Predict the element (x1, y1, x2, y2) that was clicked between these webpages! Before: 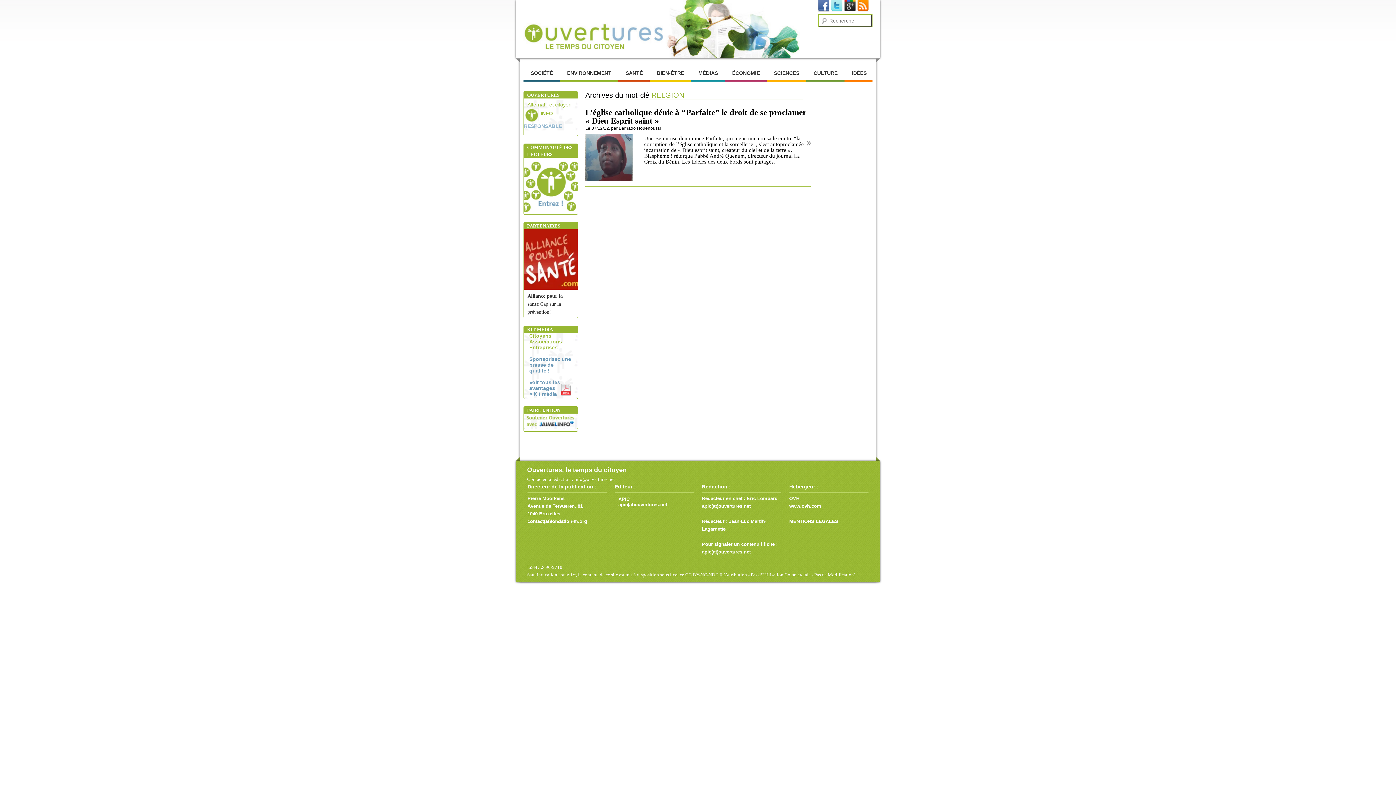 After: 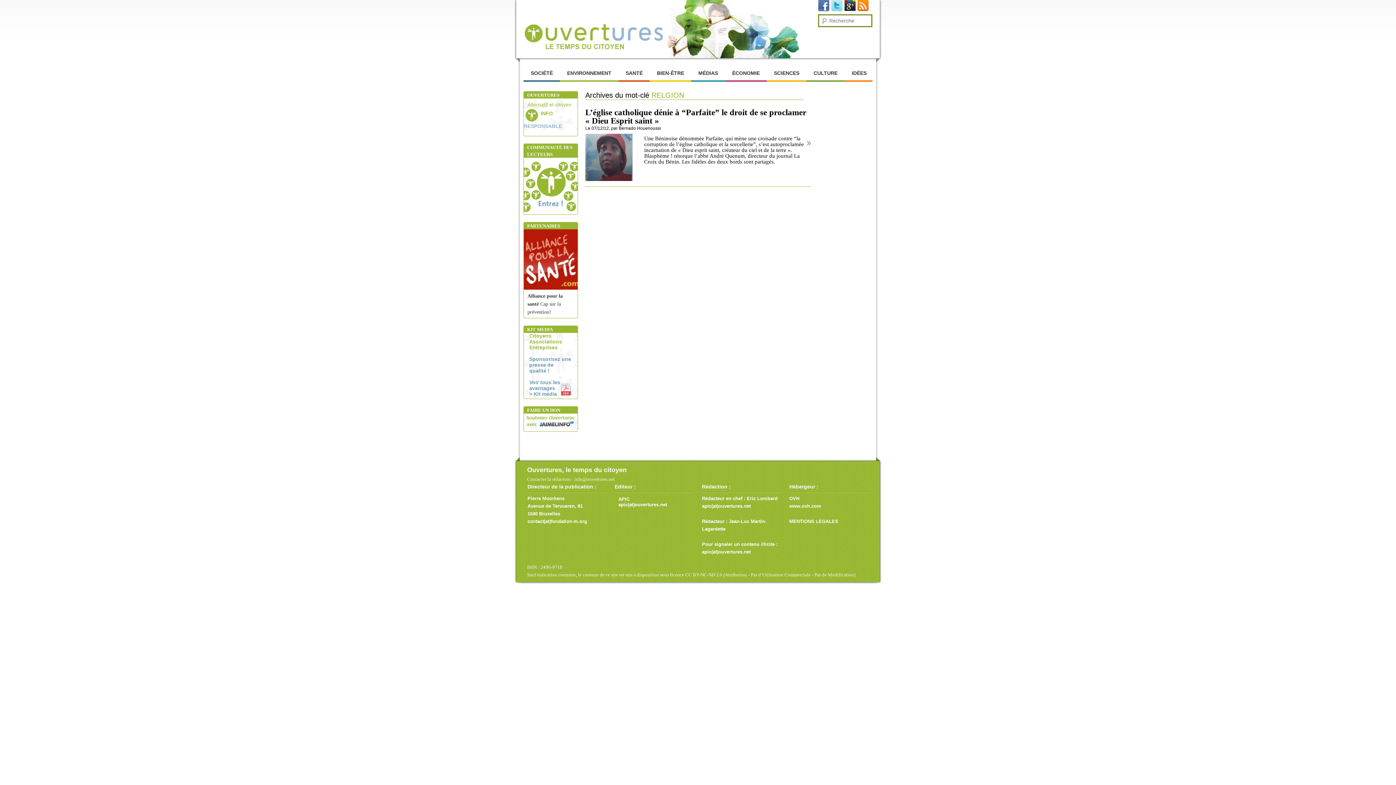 Action: bbox: (857, 6, 869, 12)